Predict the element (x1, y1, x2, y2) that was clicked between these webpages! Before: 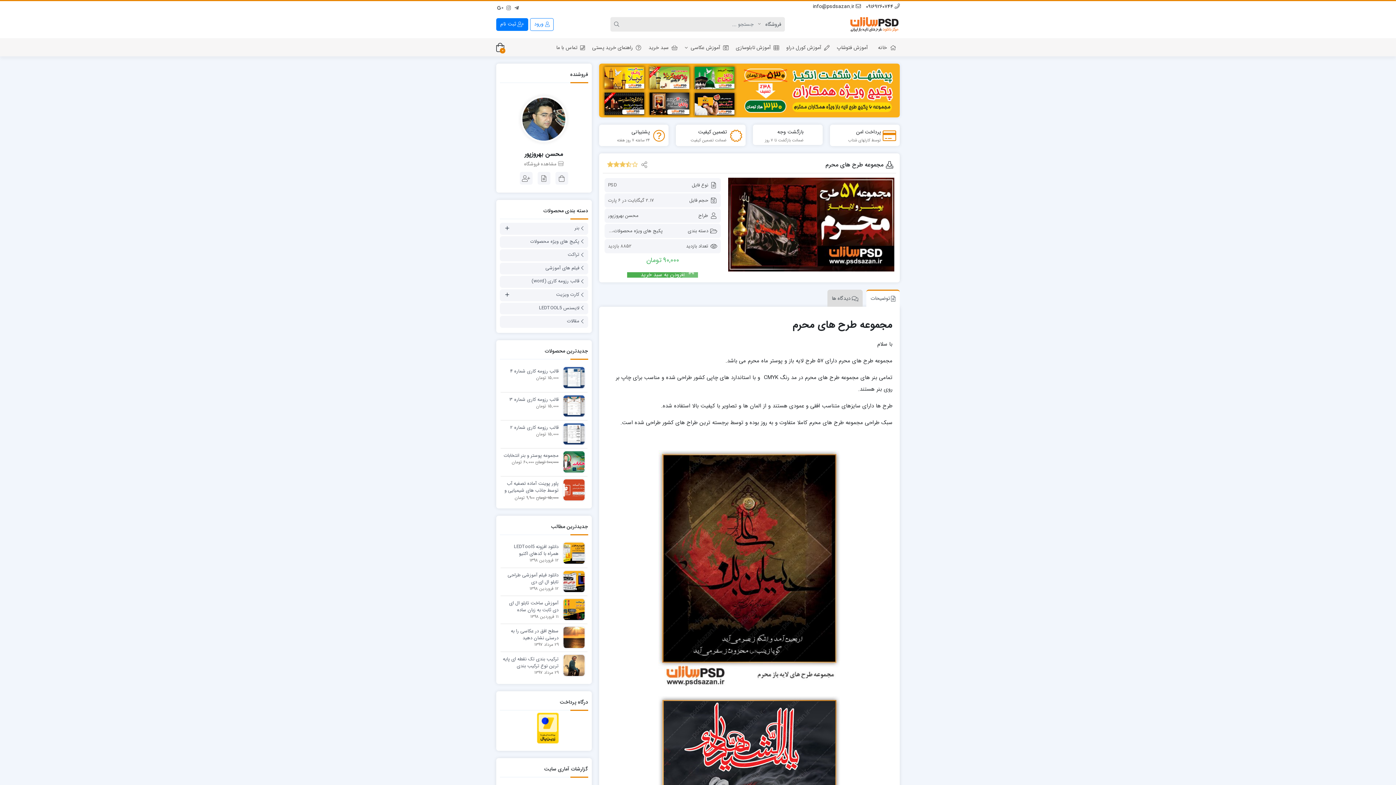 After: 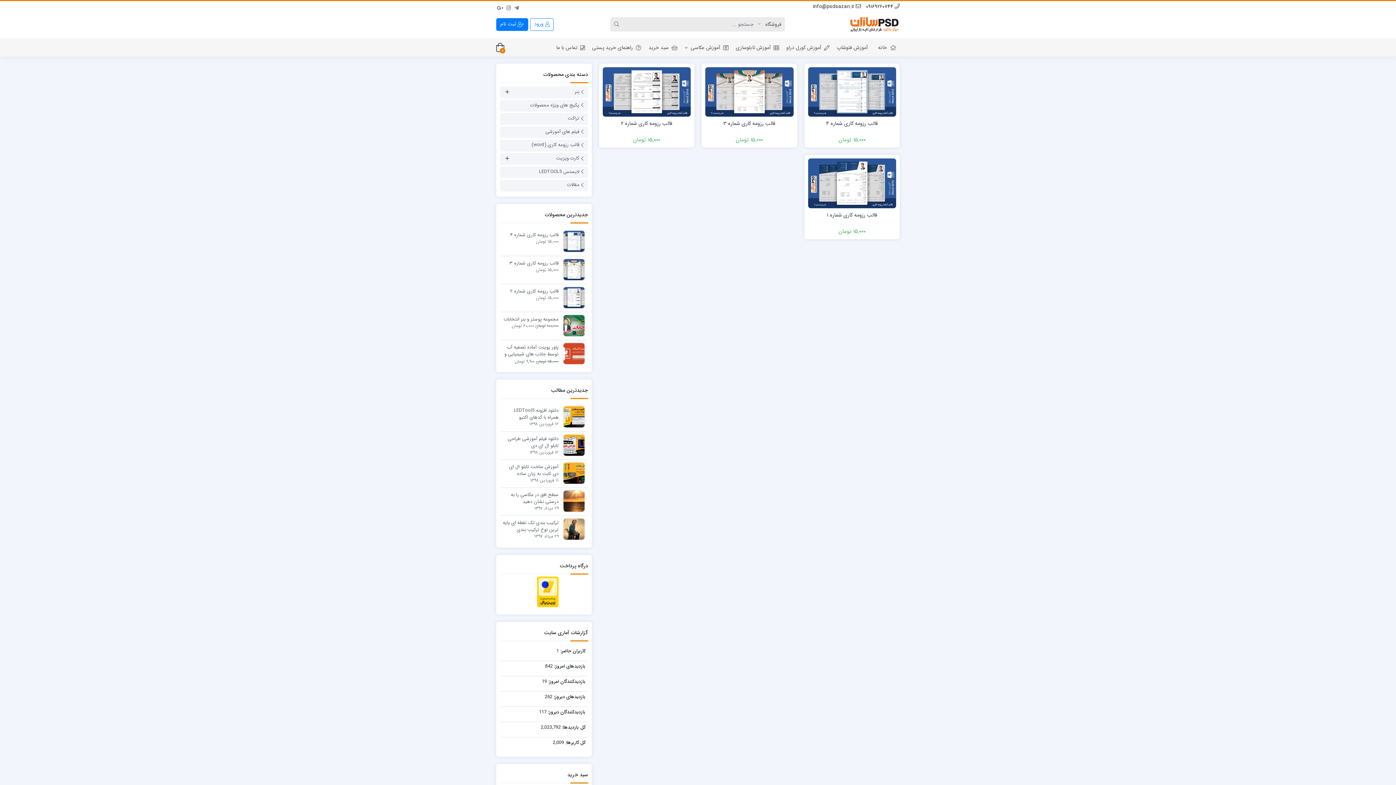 Action: bbox: (530, 276, 584, 286) label: قالب رزومه کاری (word)